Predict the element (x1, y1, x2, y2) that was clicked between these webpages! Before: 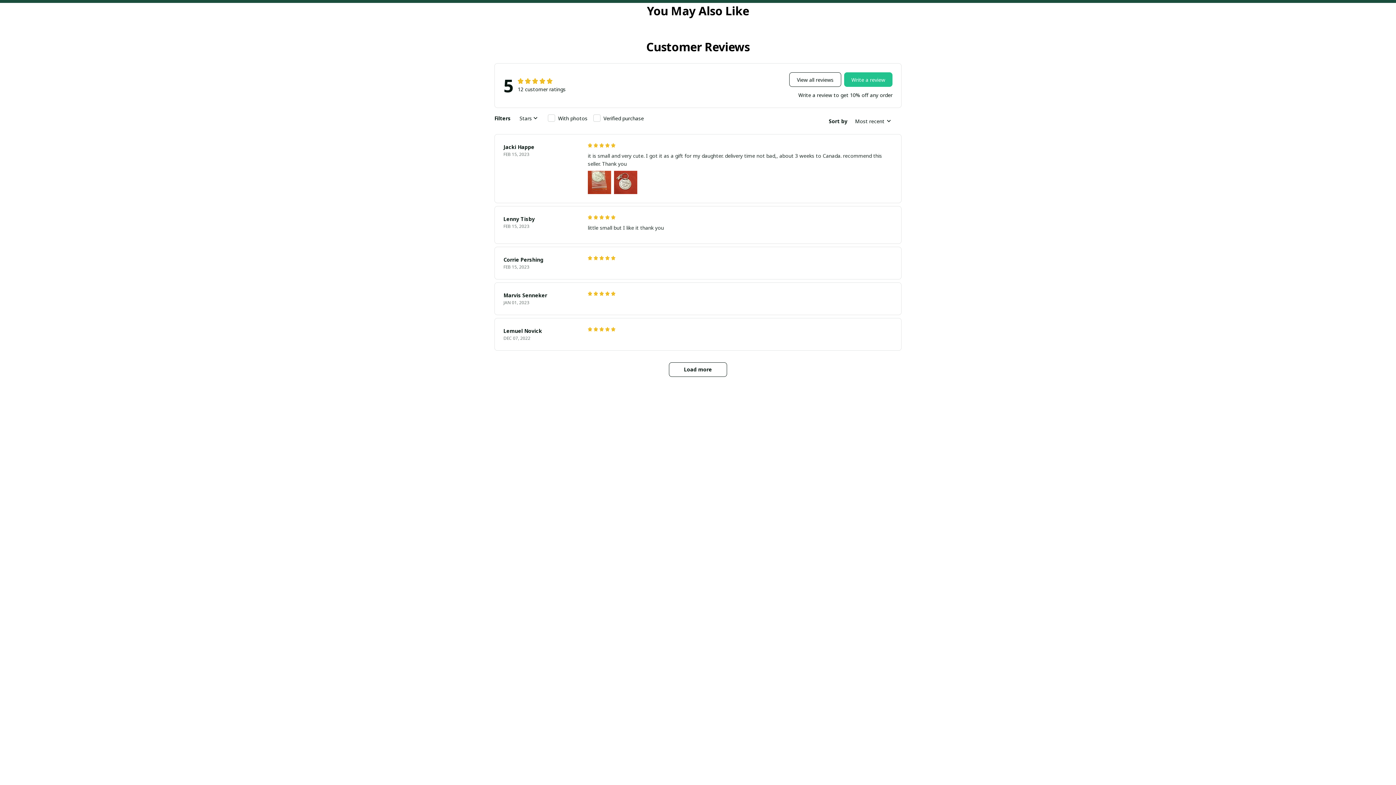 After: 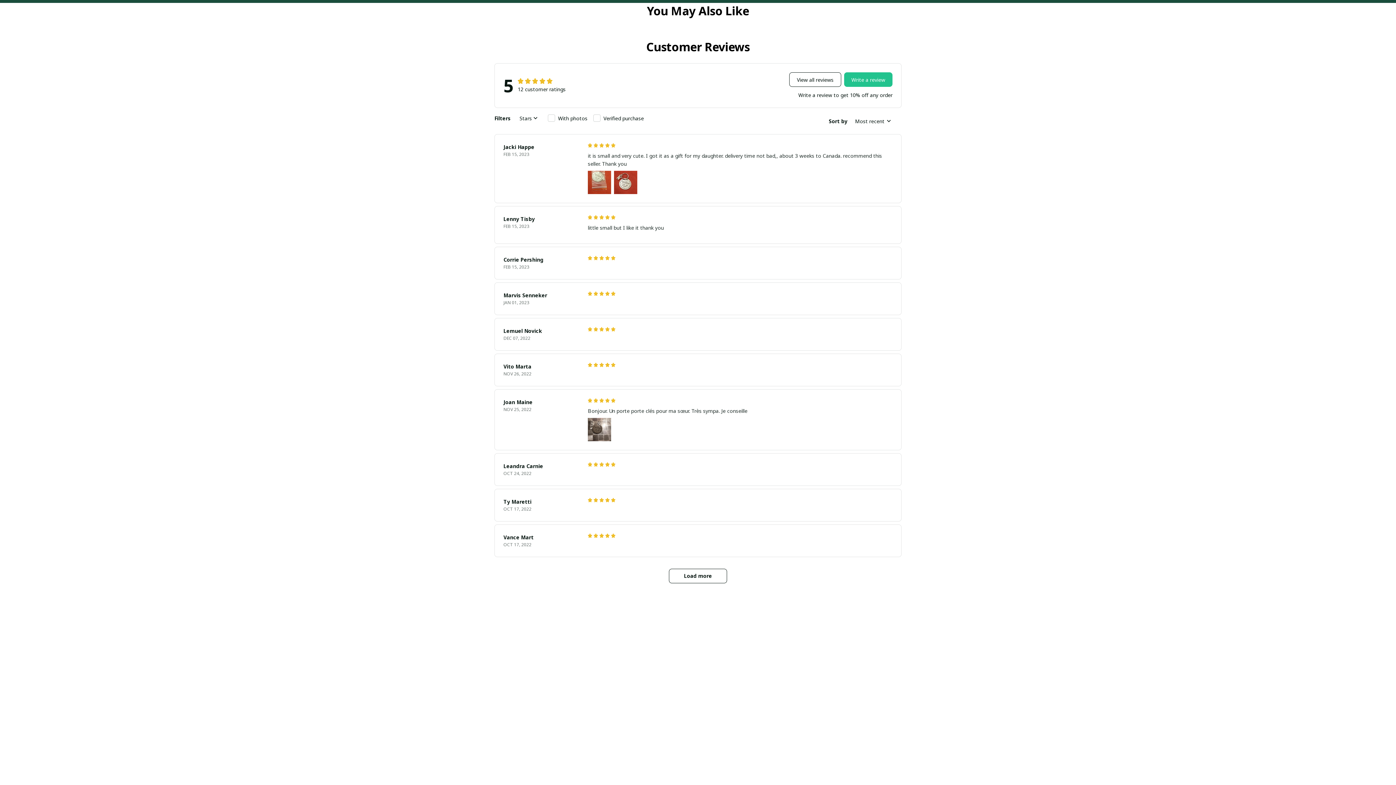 Action: bbox: (669, 362, 727, 377) label: Load more